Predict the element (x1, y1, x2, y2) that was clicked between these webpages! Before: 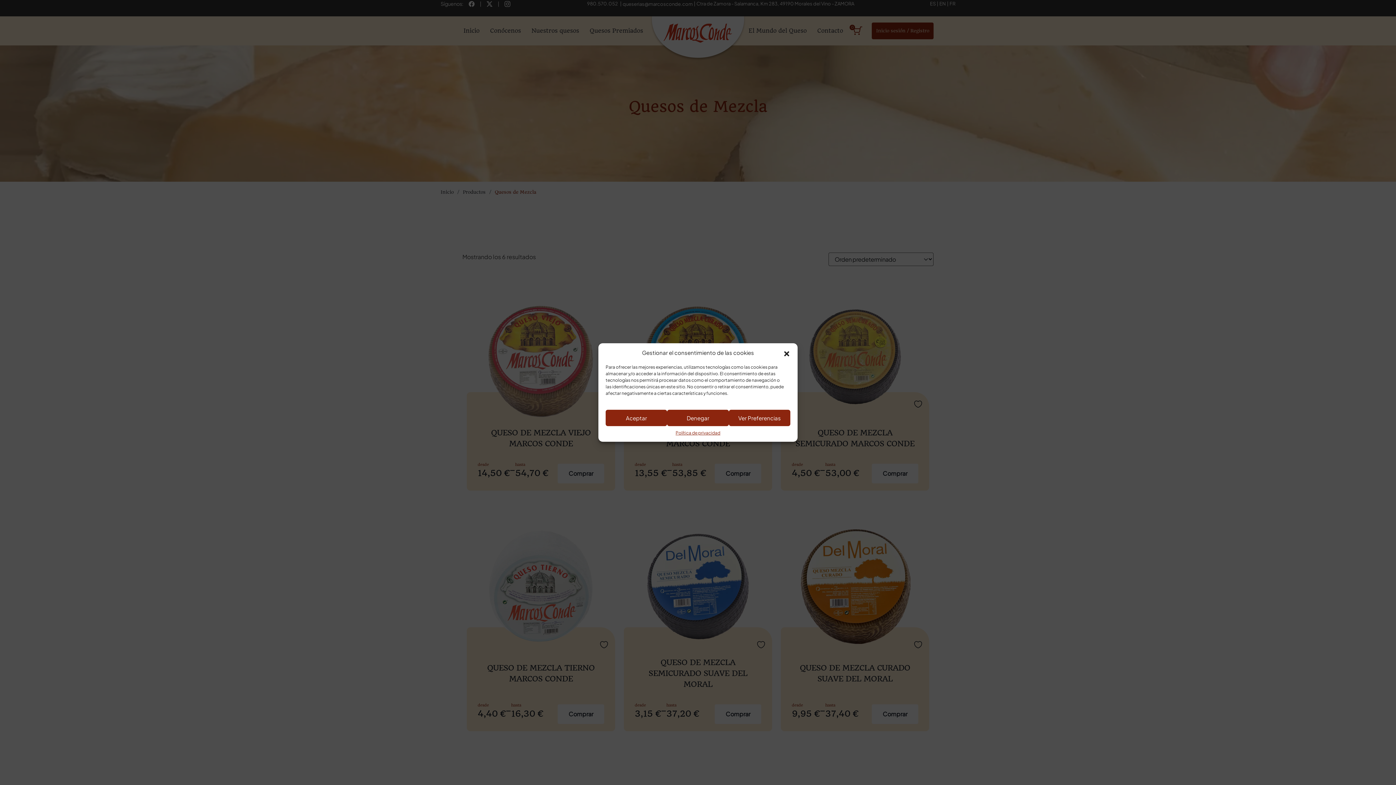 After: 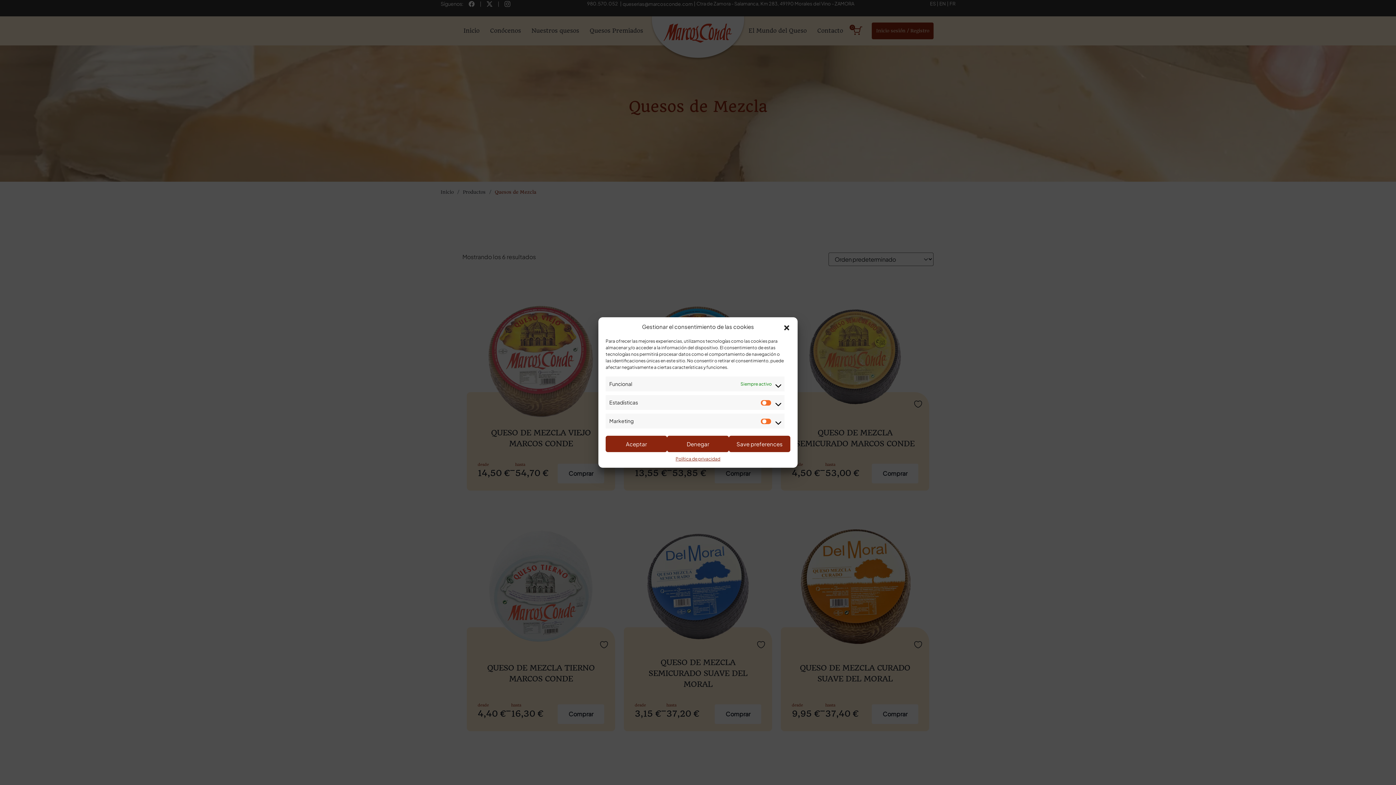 Action: bbox: (728, 410, 790, 426) label: Ver Preferencias